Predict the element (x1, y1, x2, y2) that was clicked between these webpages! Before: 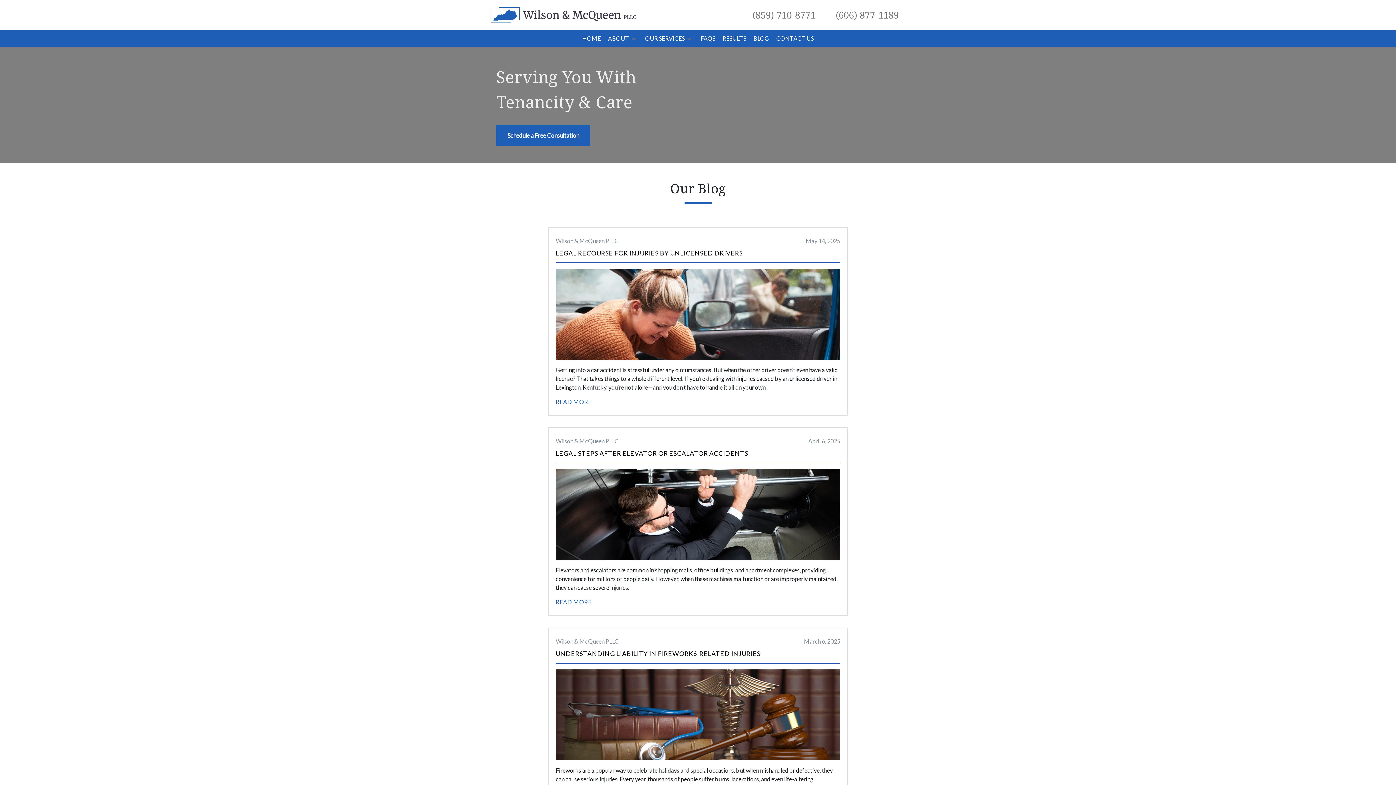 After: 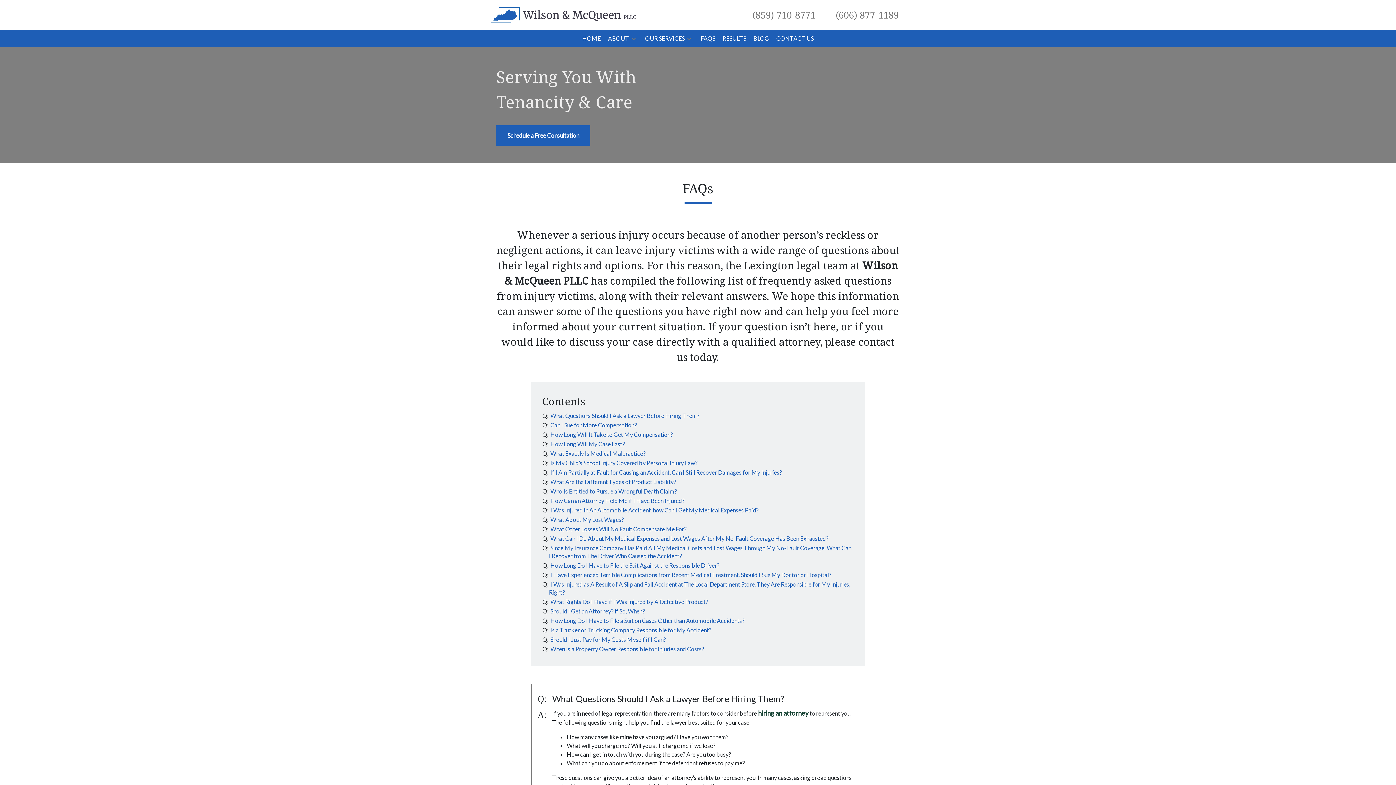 Action: label: FAQs bbox: (700, 34, 715, 42)